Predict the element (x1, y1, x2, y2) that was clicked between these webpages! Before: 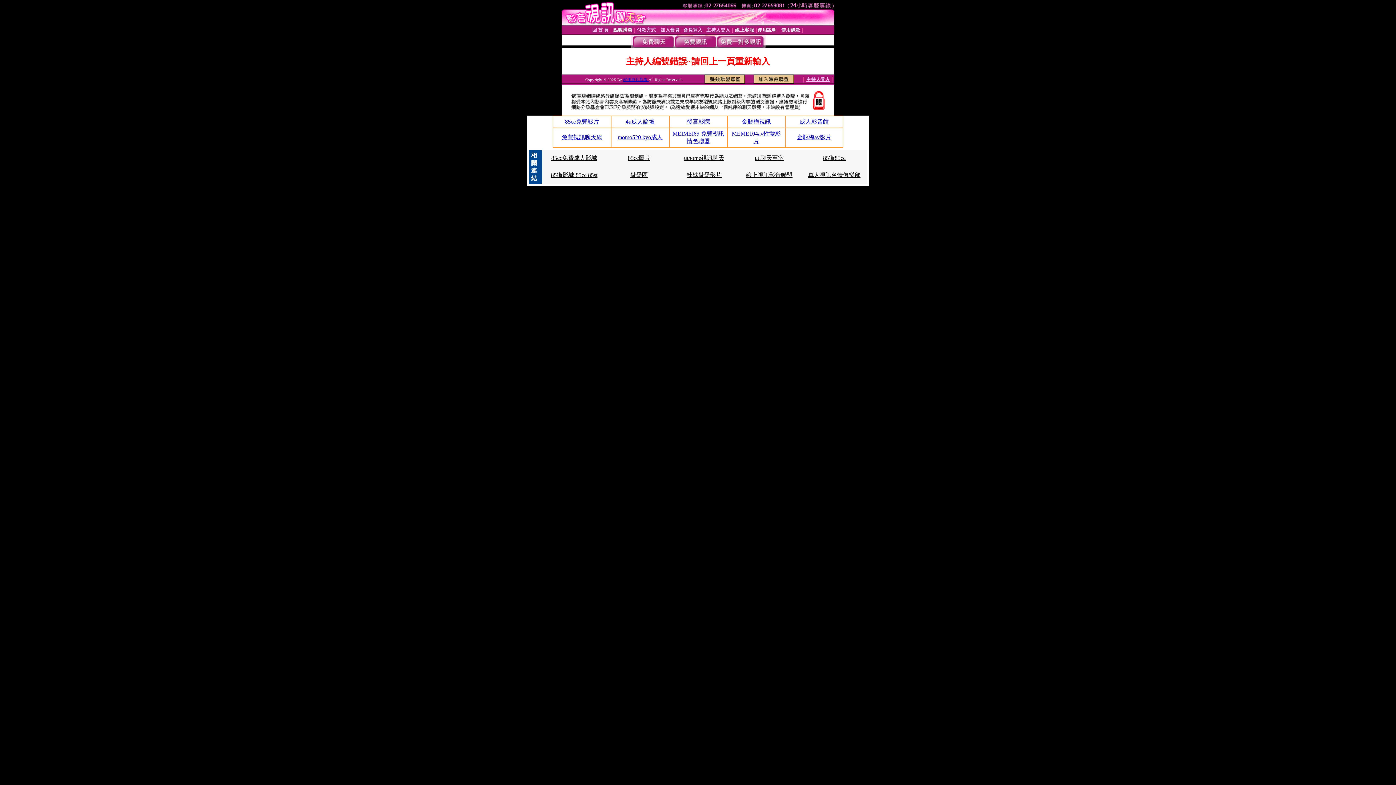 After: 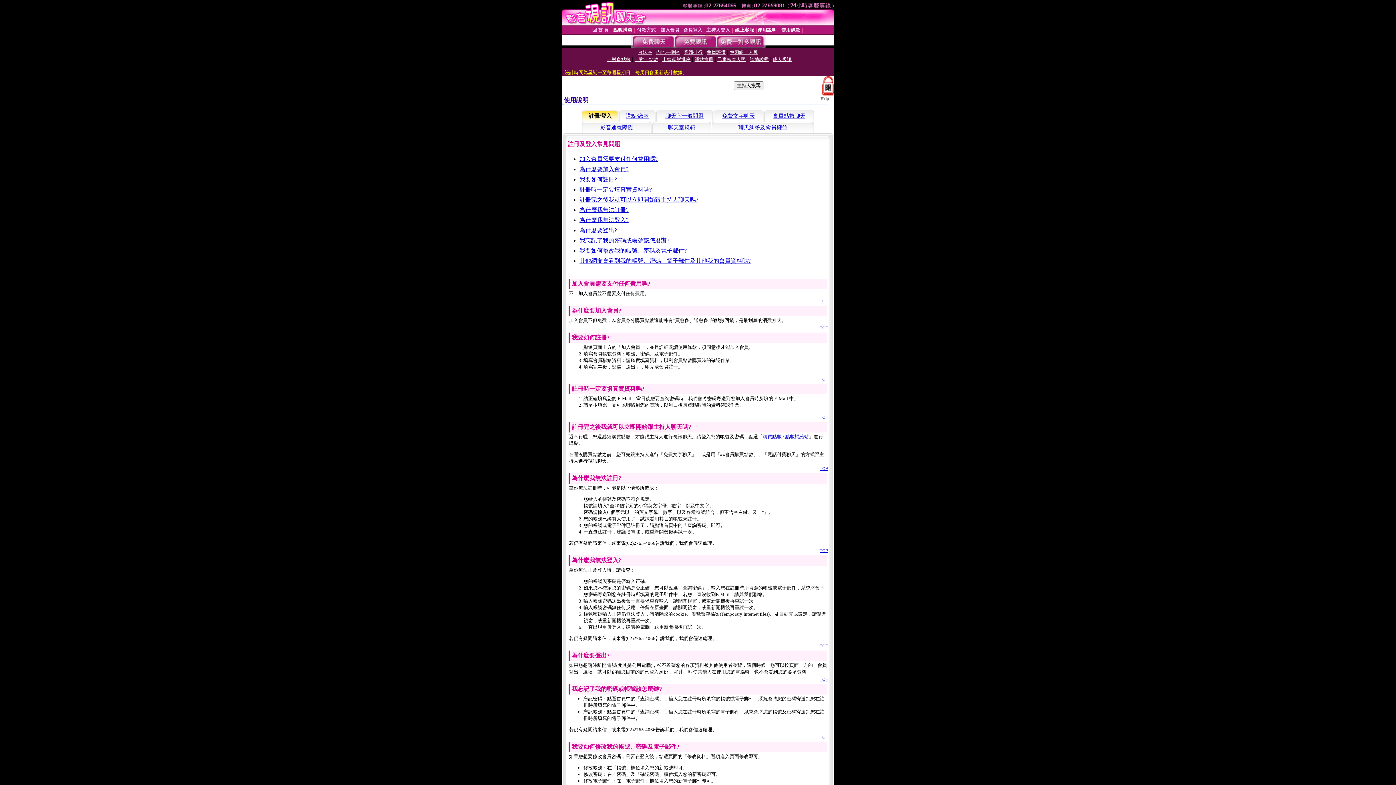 Action: bbox: (757, 27, 776, 32) label: 使用說明